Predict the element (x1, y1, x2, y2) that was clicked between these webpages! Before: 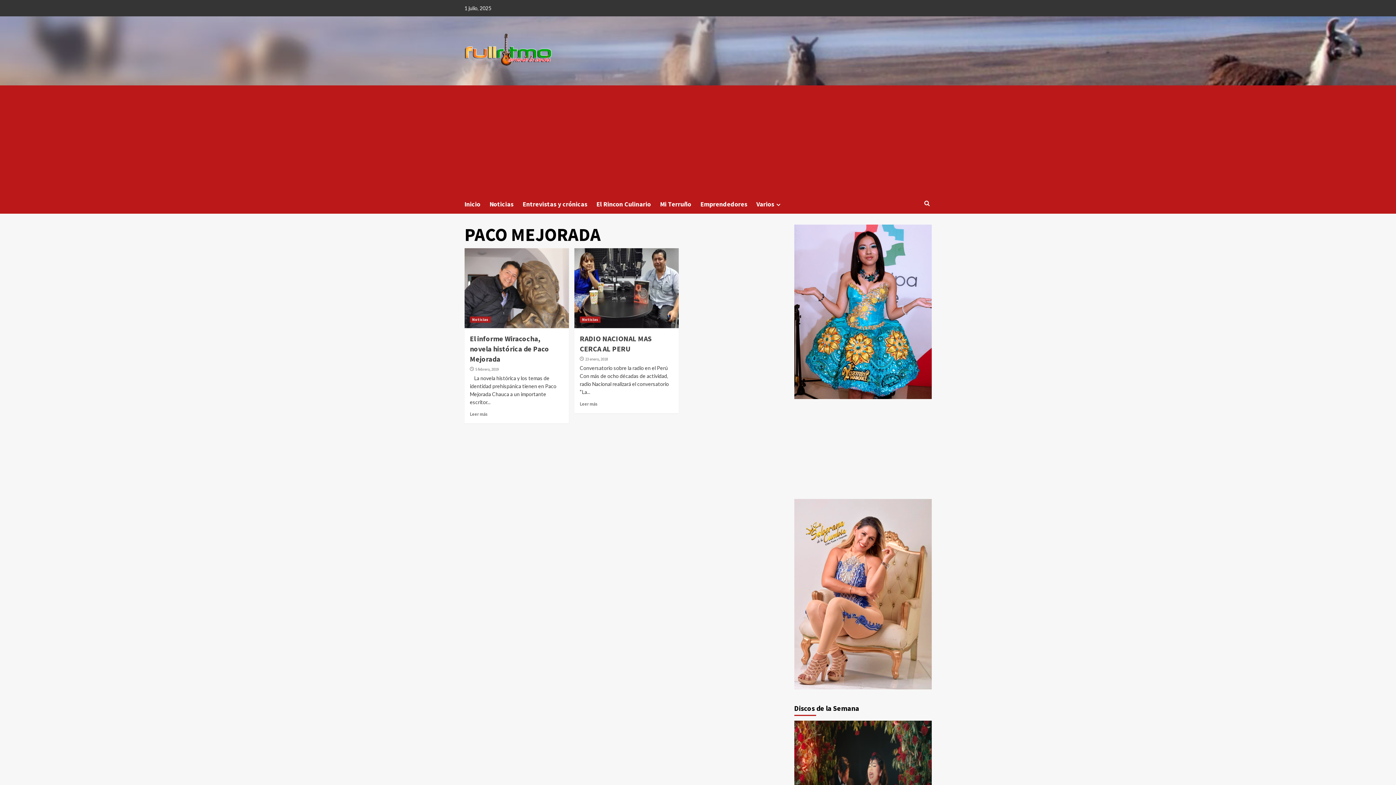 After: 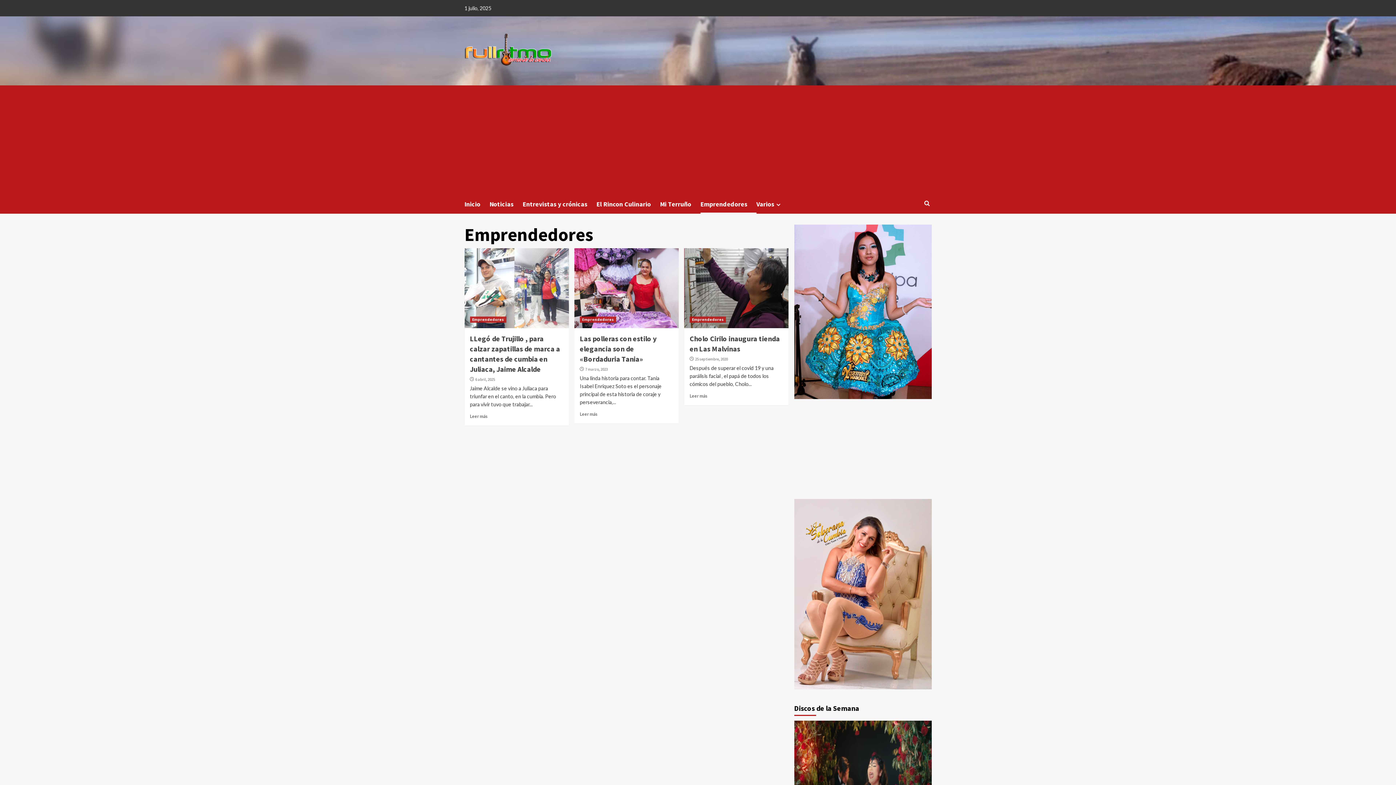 Action: label: Emprendedores bbox: (700, 194, 756, 213)